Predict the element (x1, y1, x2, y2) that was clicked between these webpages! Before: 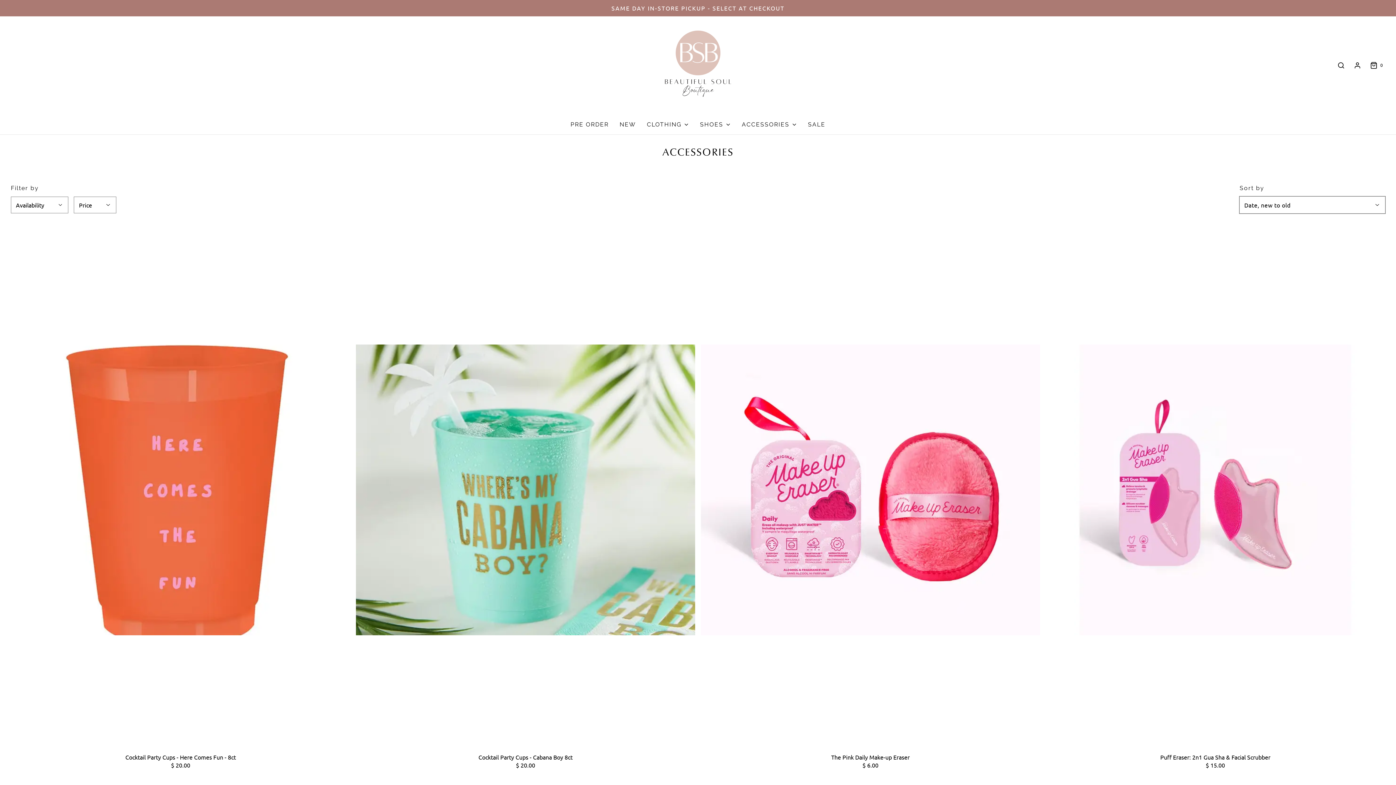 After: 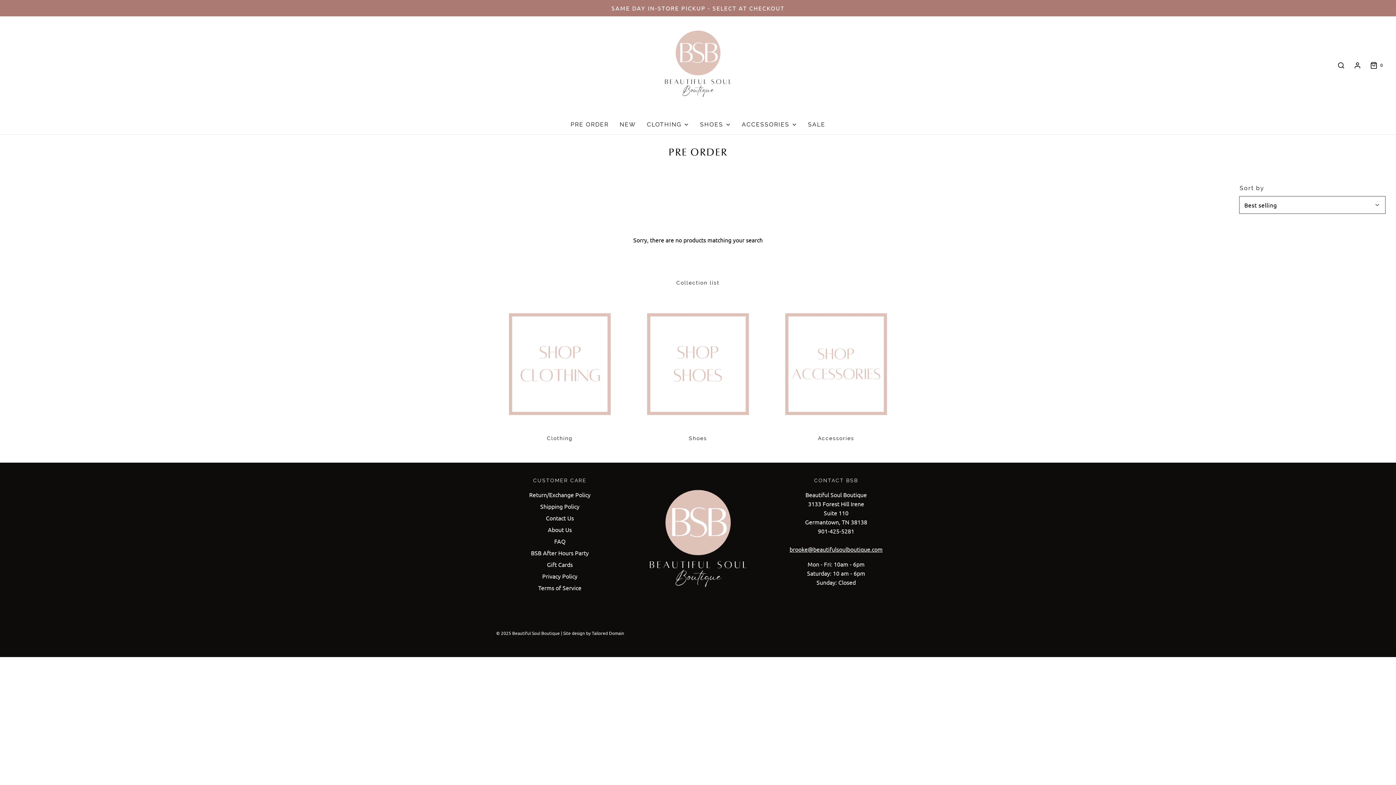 Action: label: PRE ORDER bbox: (570, 114, 608, 134)